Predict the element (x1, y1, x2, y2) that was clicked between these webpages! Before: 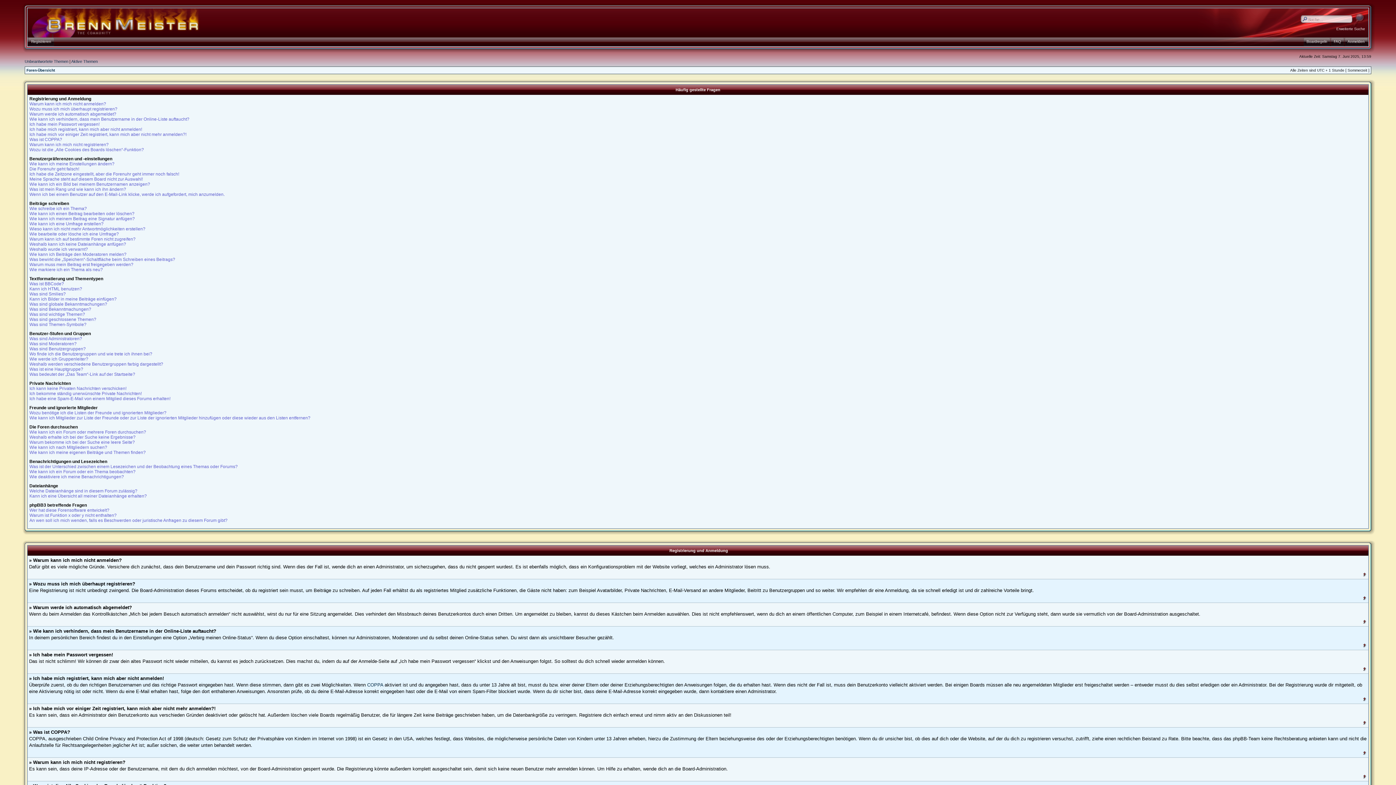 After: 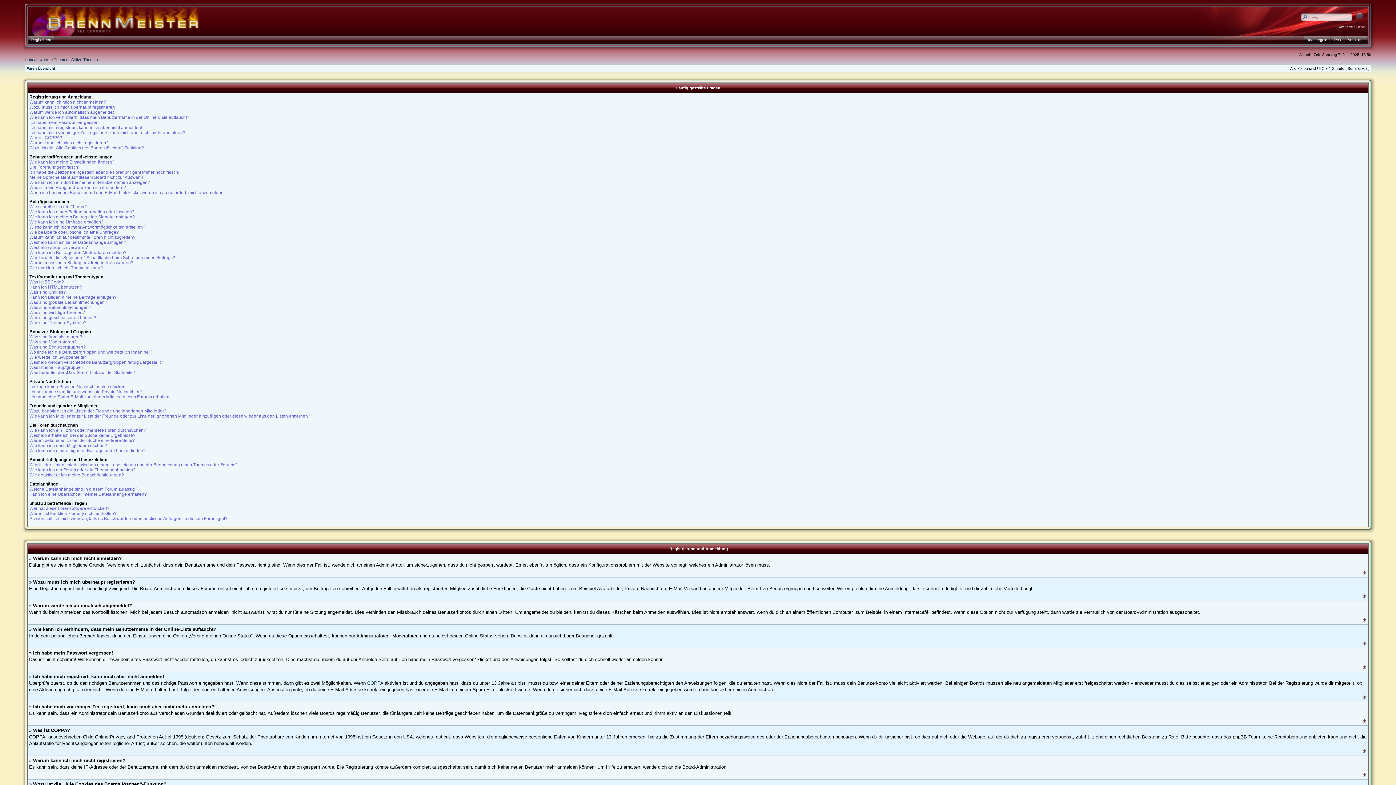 Action: bbox: (1362, 645, 1366, 649)